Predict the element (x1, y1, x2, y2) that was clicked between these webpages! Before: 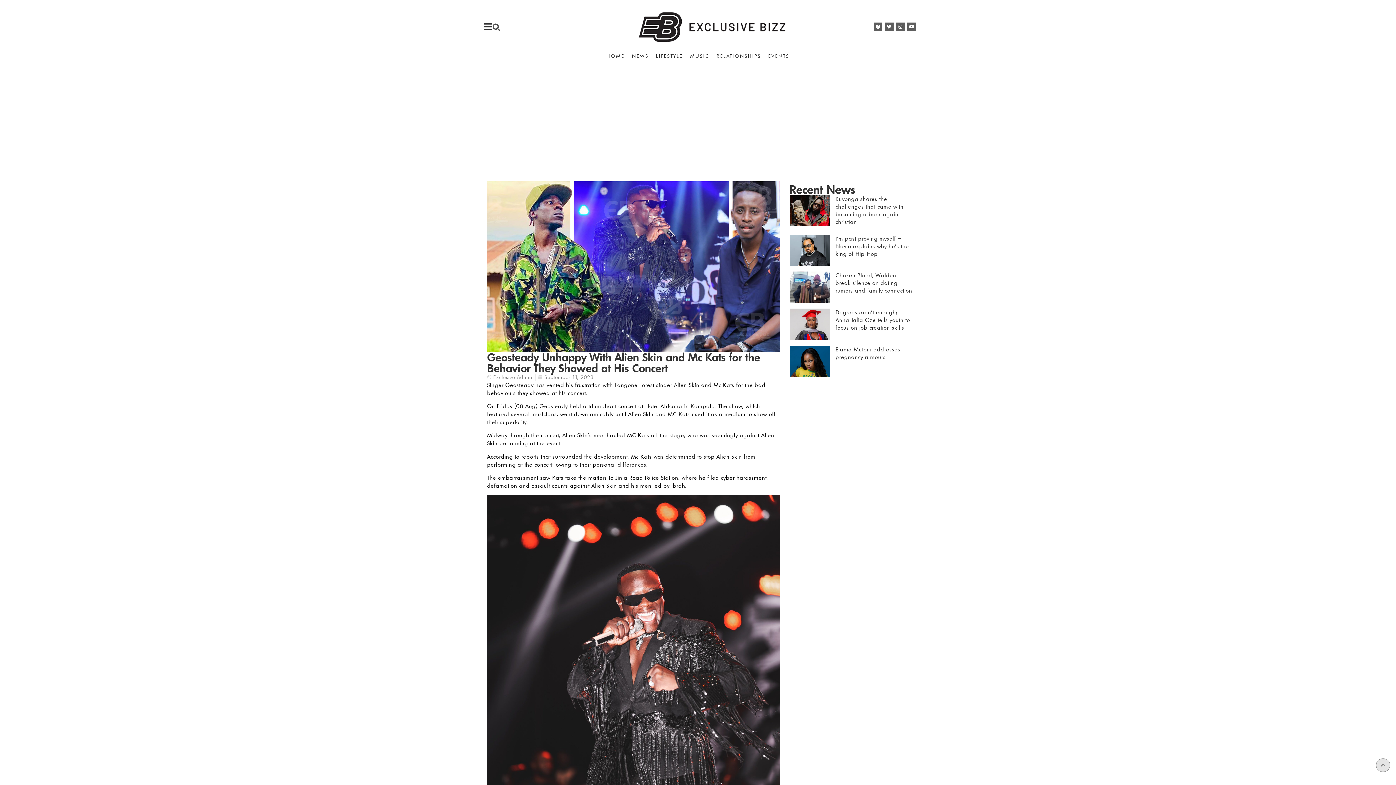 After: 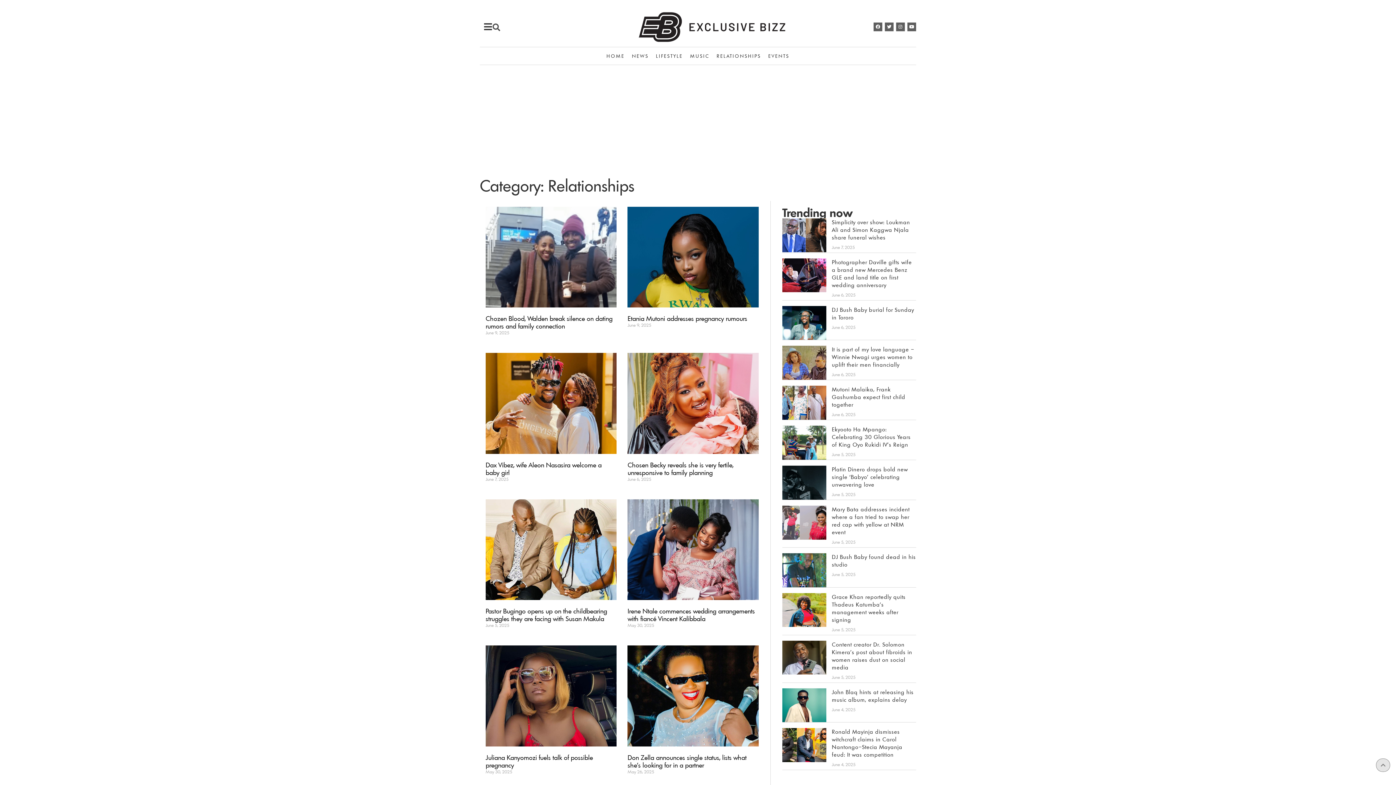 Action: bbox: (713, 47, 764, 64) label: RELATIONSHIPS